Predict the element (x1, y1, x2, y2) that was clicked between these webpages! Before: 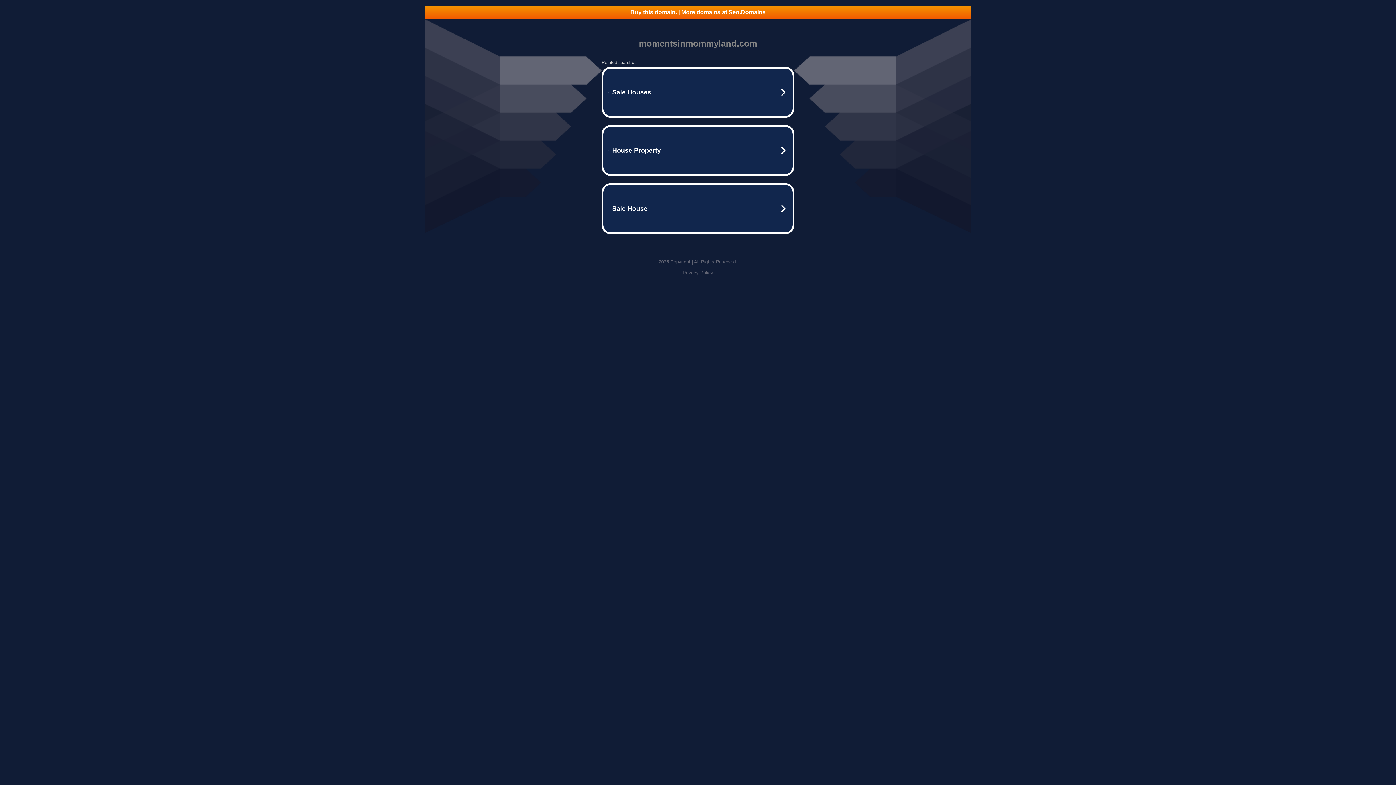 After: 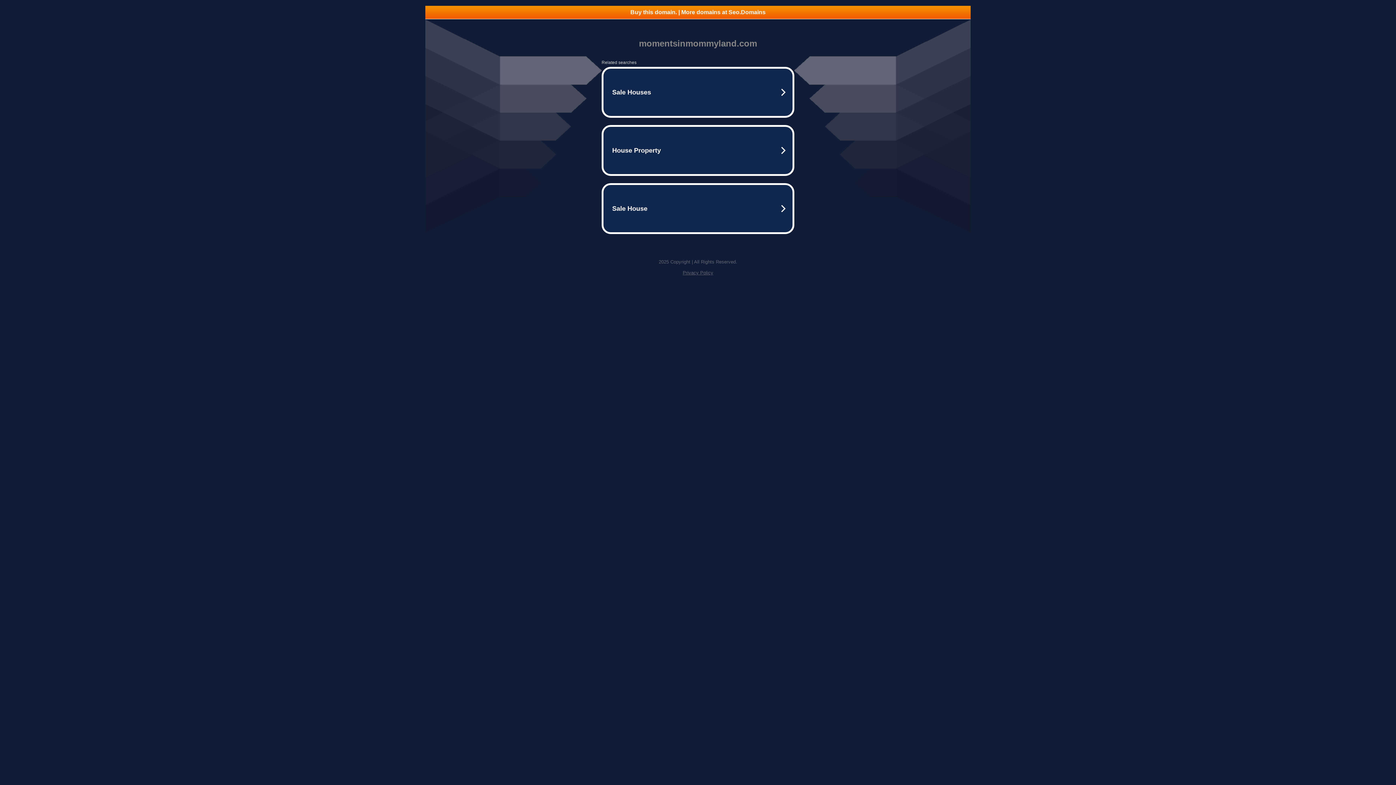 Action: label: Buy this domain. | More domains at Seo.Domains bbox: (425, 5, 970, 18)